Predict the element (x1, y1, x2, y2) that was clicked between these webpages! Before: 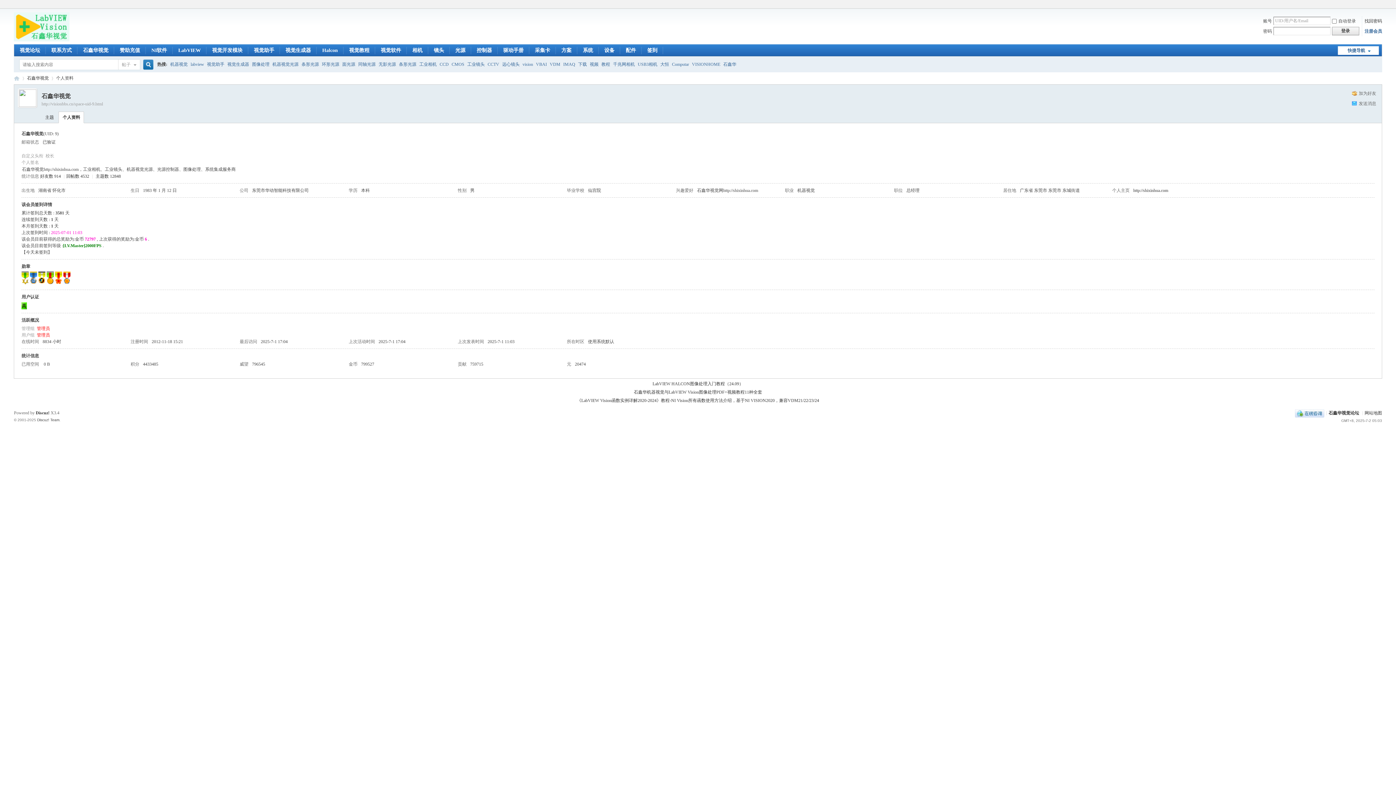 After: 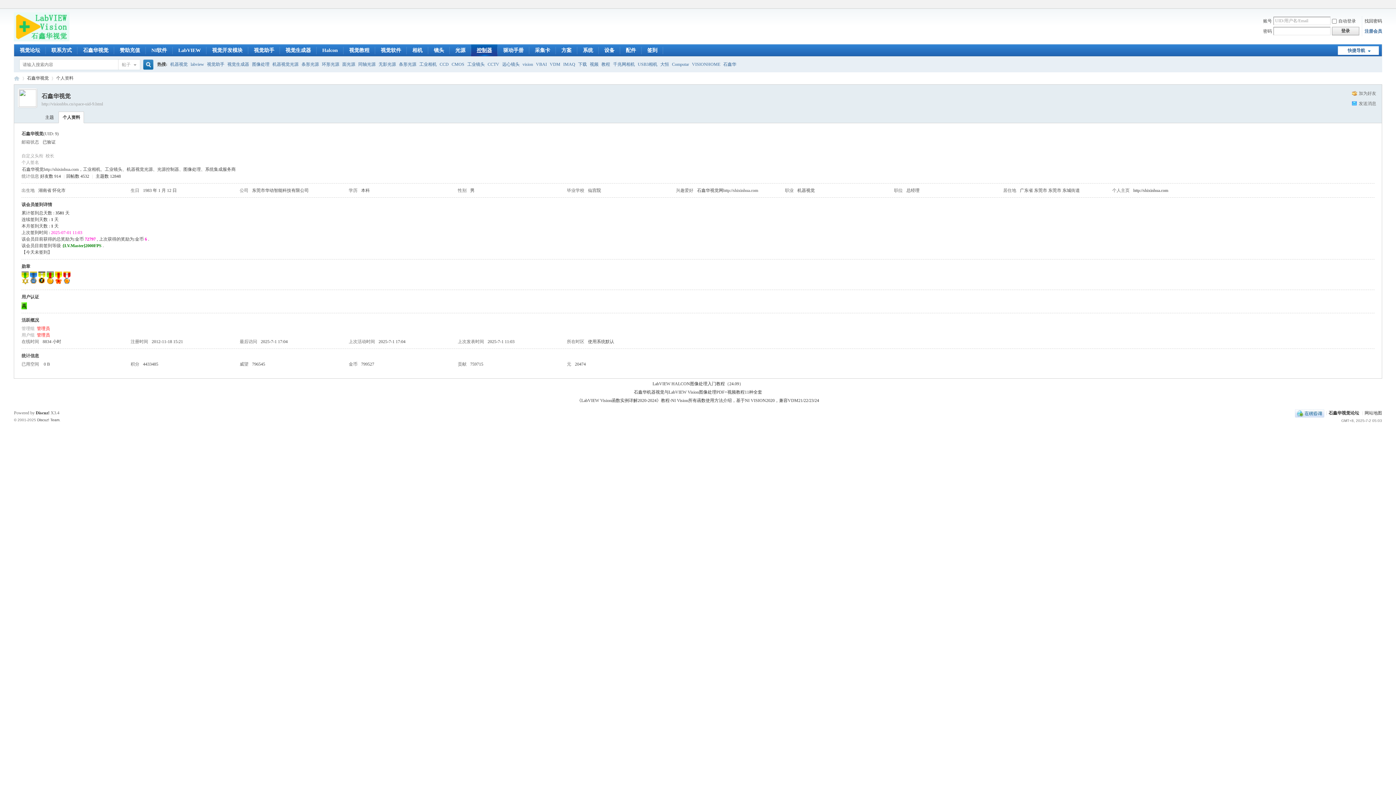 Action: label: 控制器 bbox: (471, 44, 497, 56)